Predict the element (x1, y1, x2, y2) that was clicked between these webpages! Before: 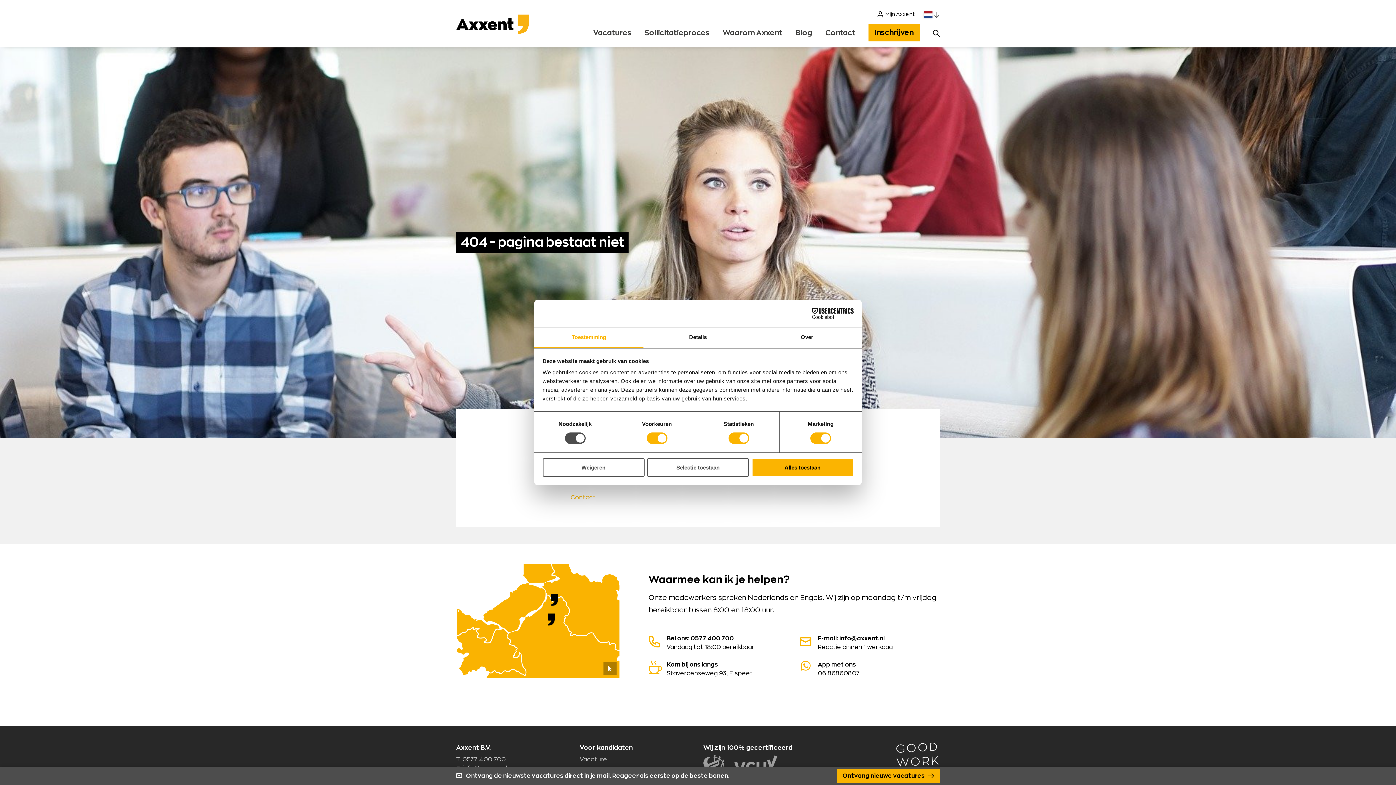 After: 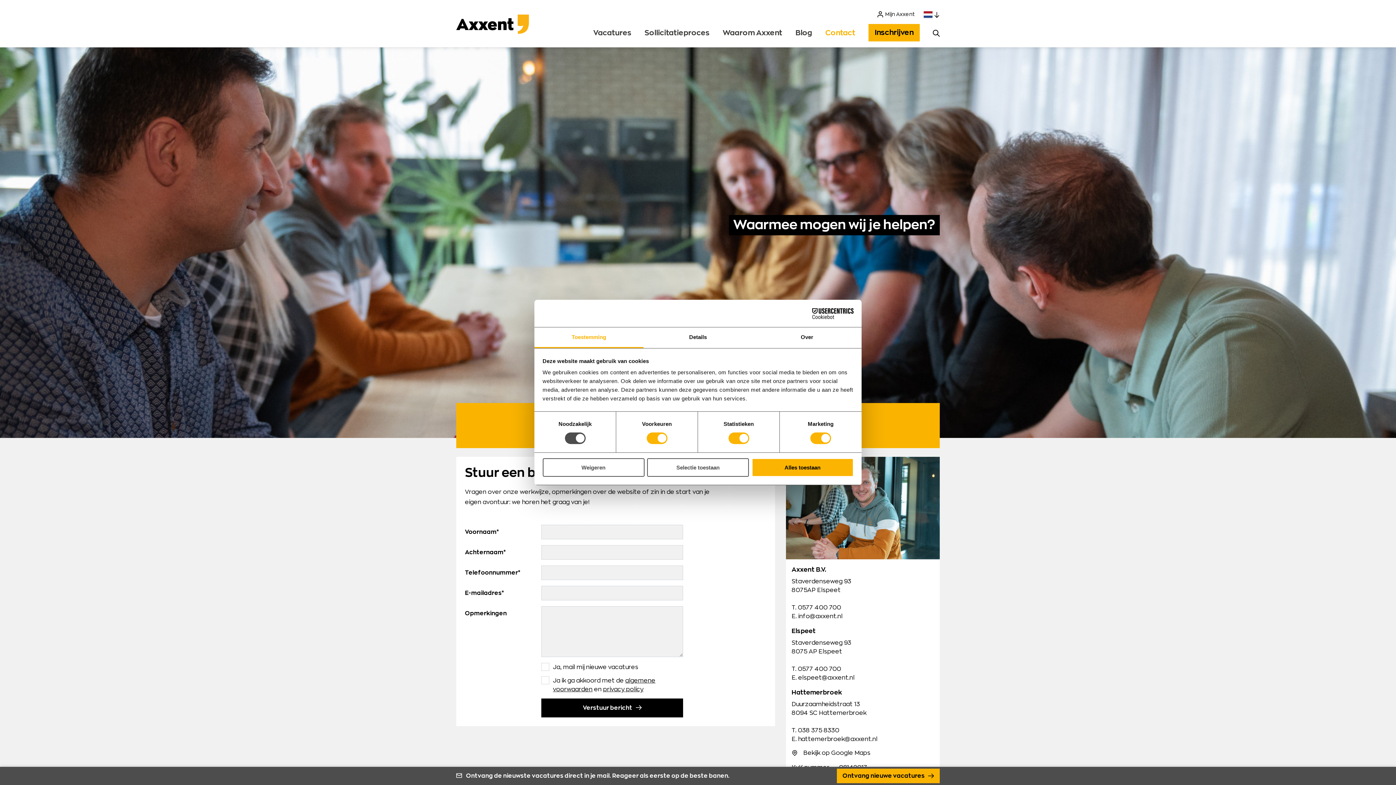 Action: label: Contact bbox: (570, 494, 596, 500)